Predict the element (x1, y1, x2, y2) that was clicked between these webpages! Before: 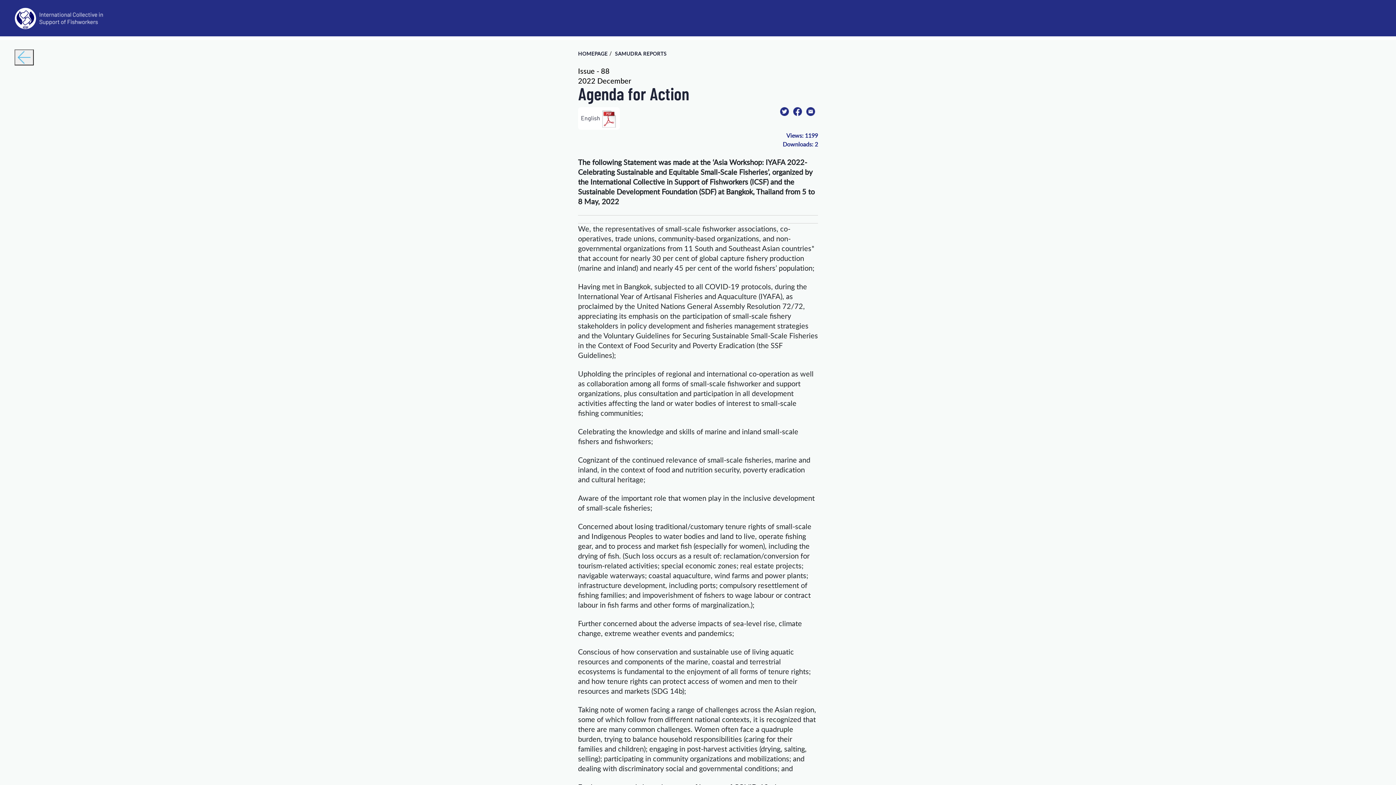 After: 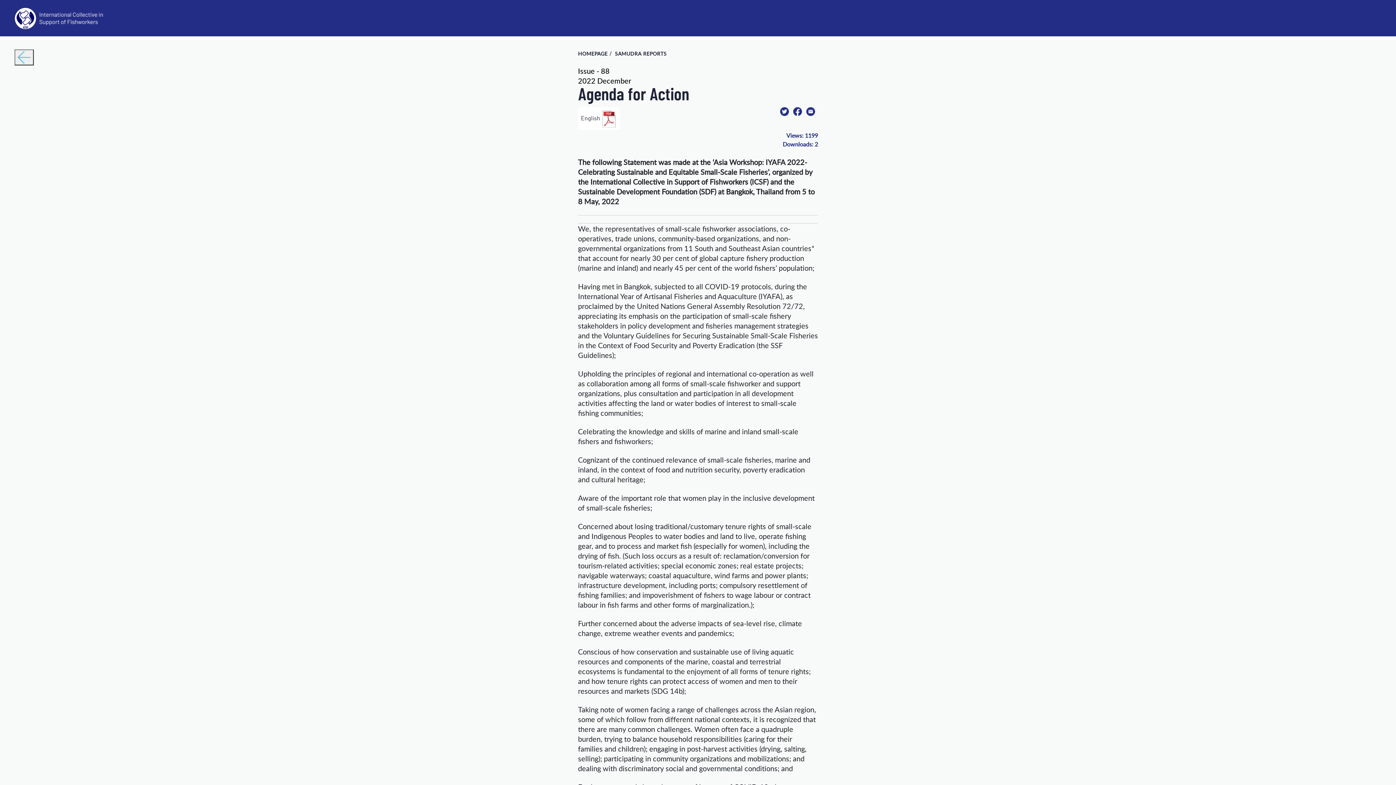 Action: bbox: (780, 106, 789, 114)